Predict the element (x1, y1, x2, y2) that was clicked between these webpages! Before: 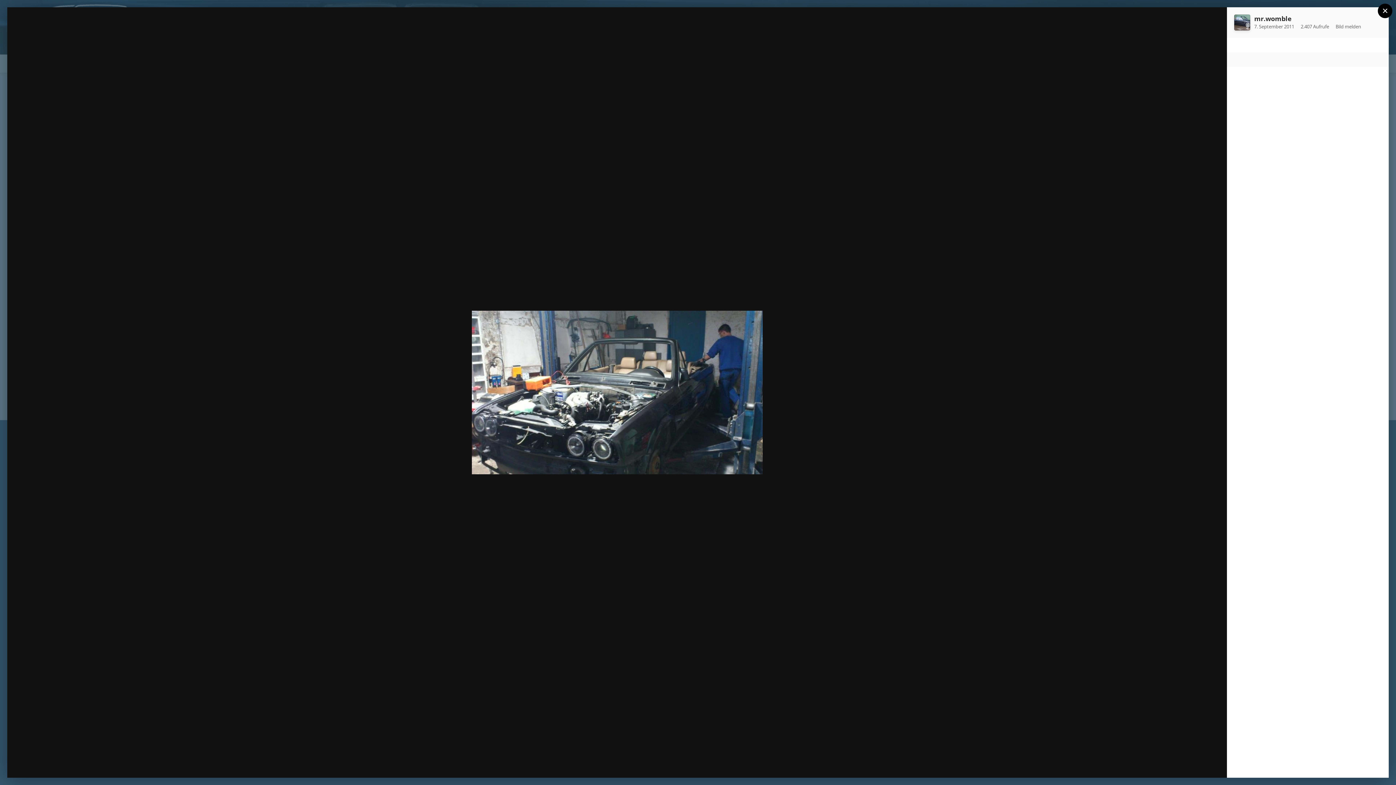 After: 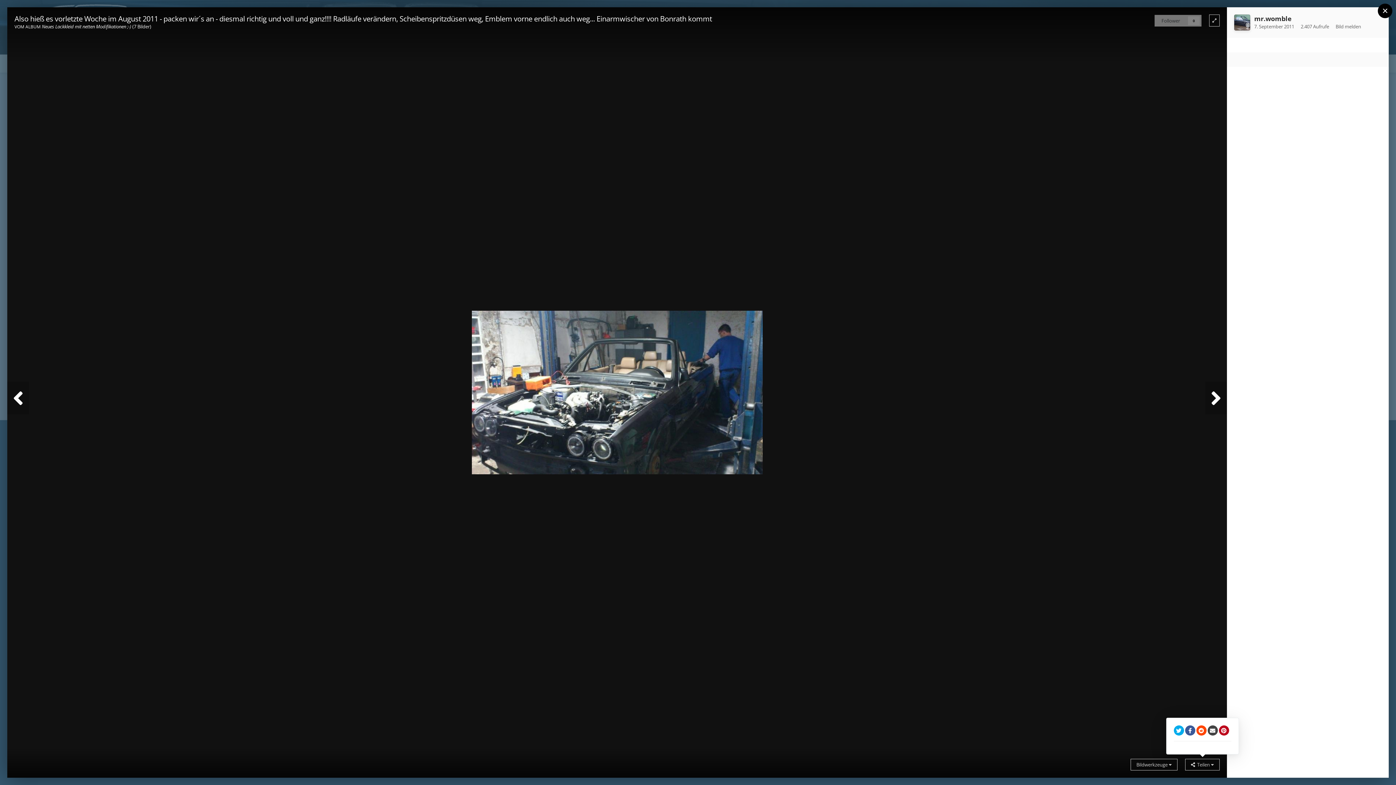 Action: bbox: (1185, 759, 1220, 770) label:   Teilen 